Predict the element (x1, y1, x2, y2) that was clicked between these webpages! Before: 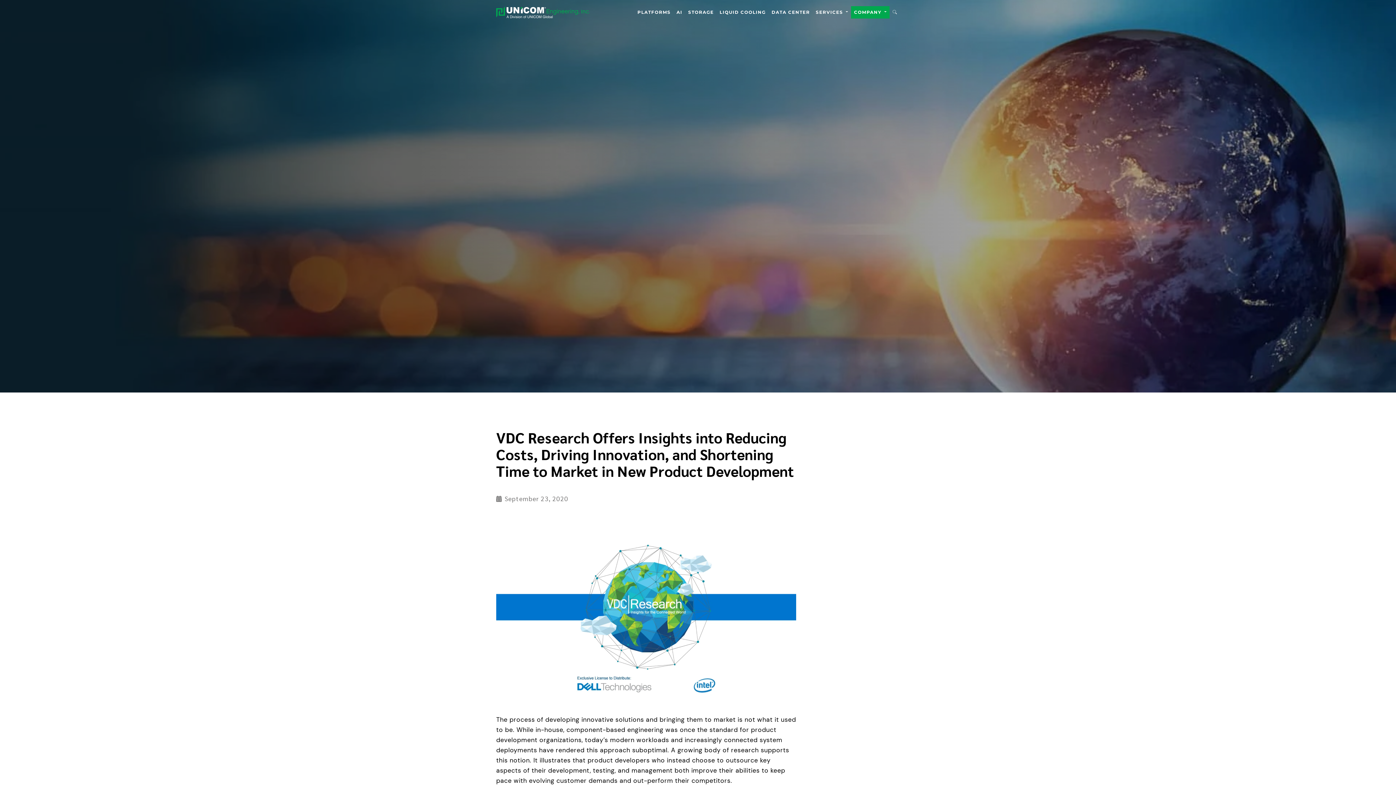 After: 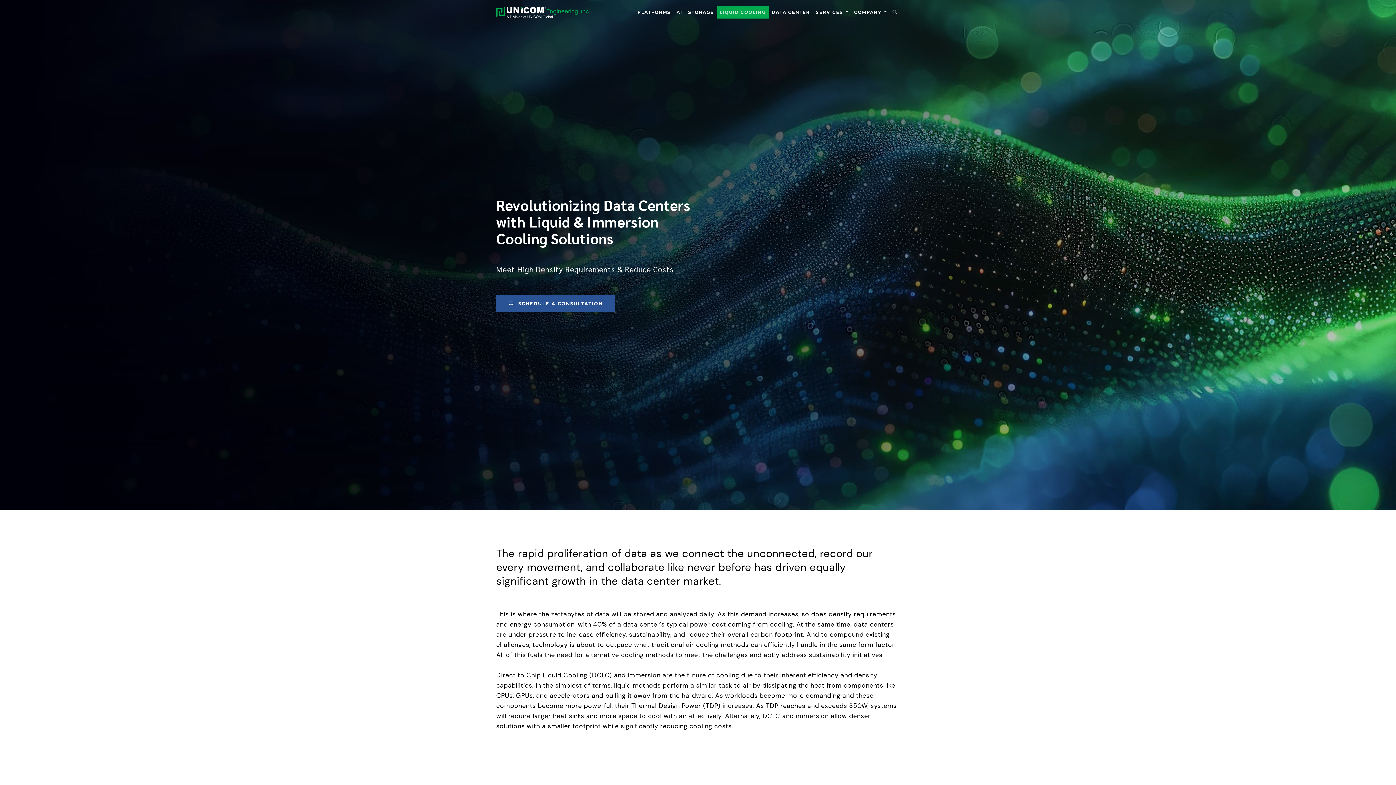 Action: label: LIQUID COOLING bbox: (716, 6, 768, 18)